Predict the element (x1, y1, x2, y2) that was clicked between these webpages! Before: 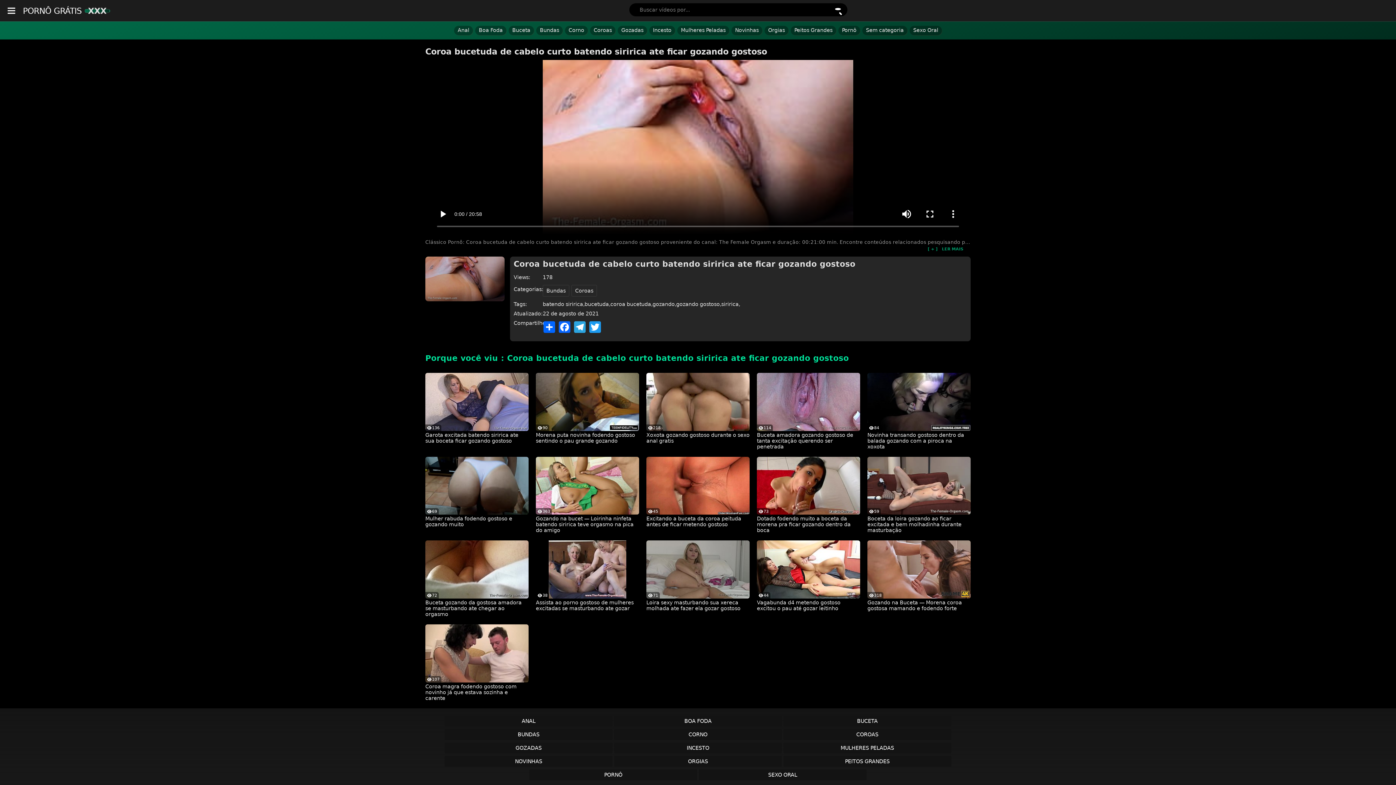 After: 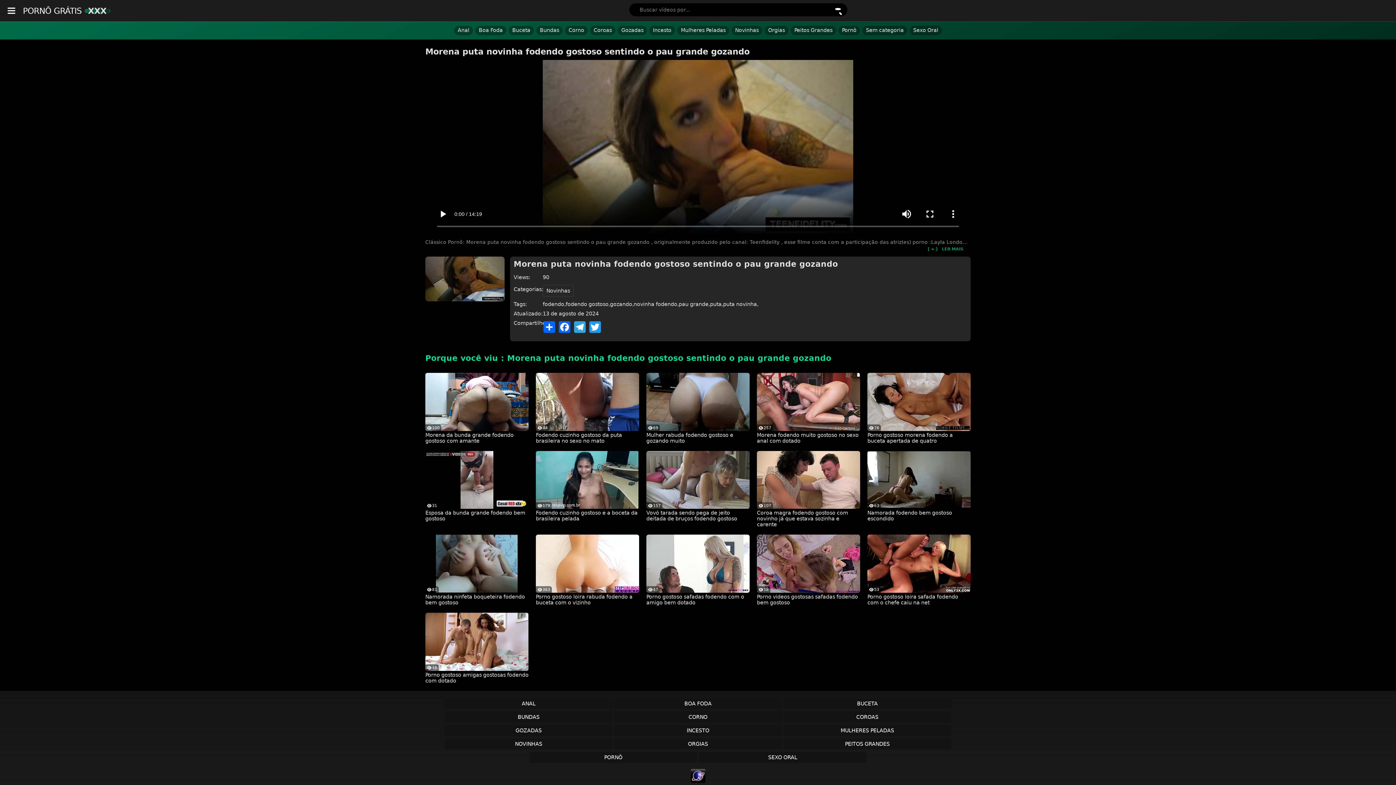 Action: bbox: (536, 373, 639, 431) label: 90